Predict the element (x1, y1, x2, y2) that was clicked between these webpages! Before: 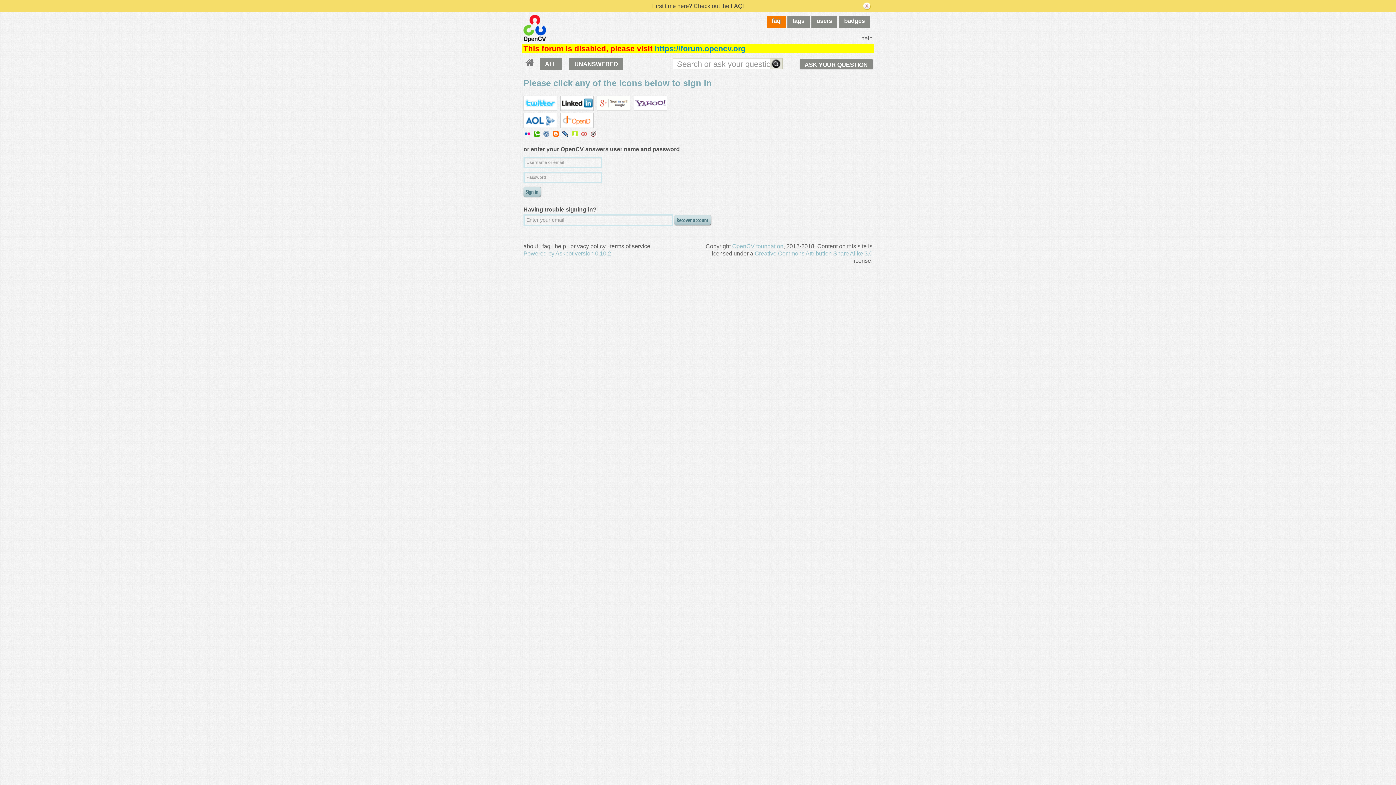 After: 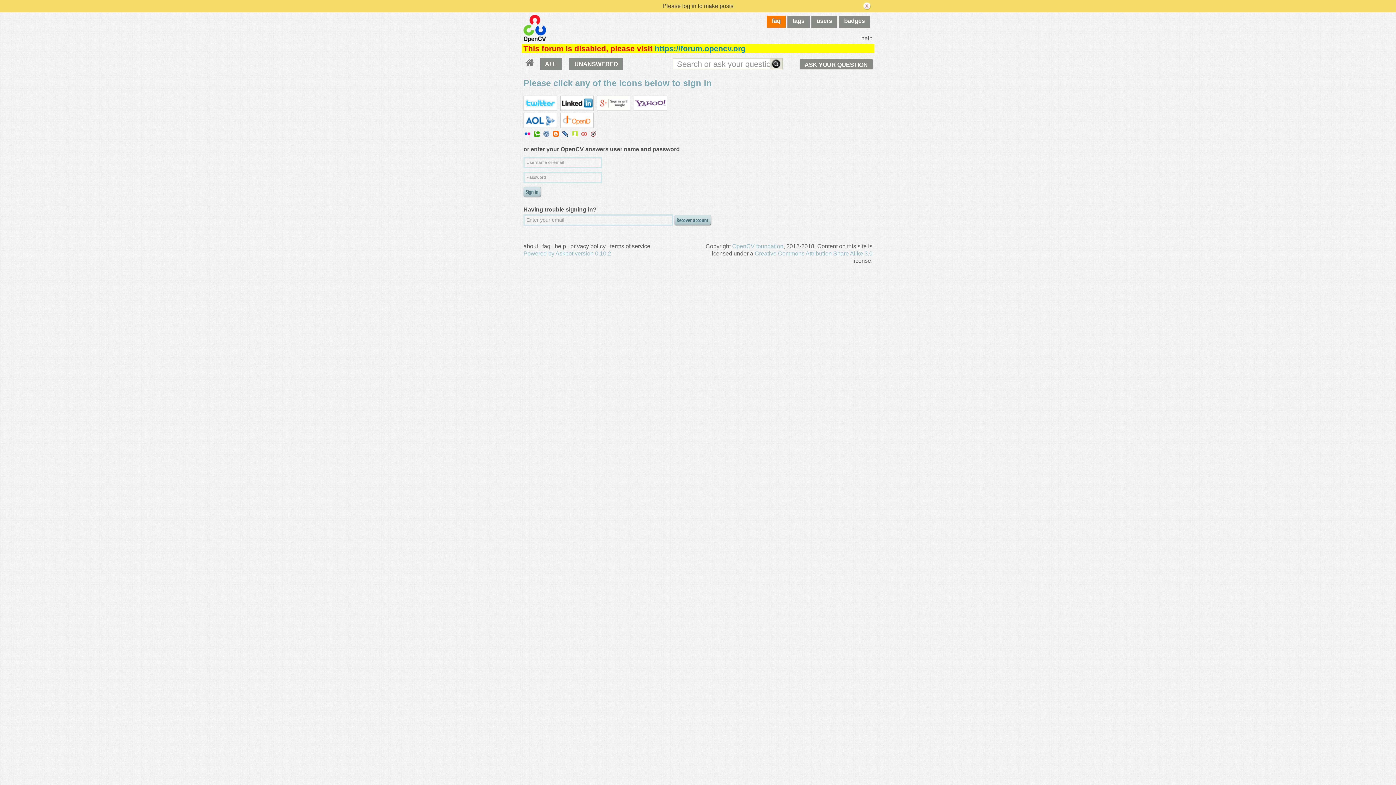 Action: bbox: (800, 59, 872, 68) label: ASK YOUR QUESTION